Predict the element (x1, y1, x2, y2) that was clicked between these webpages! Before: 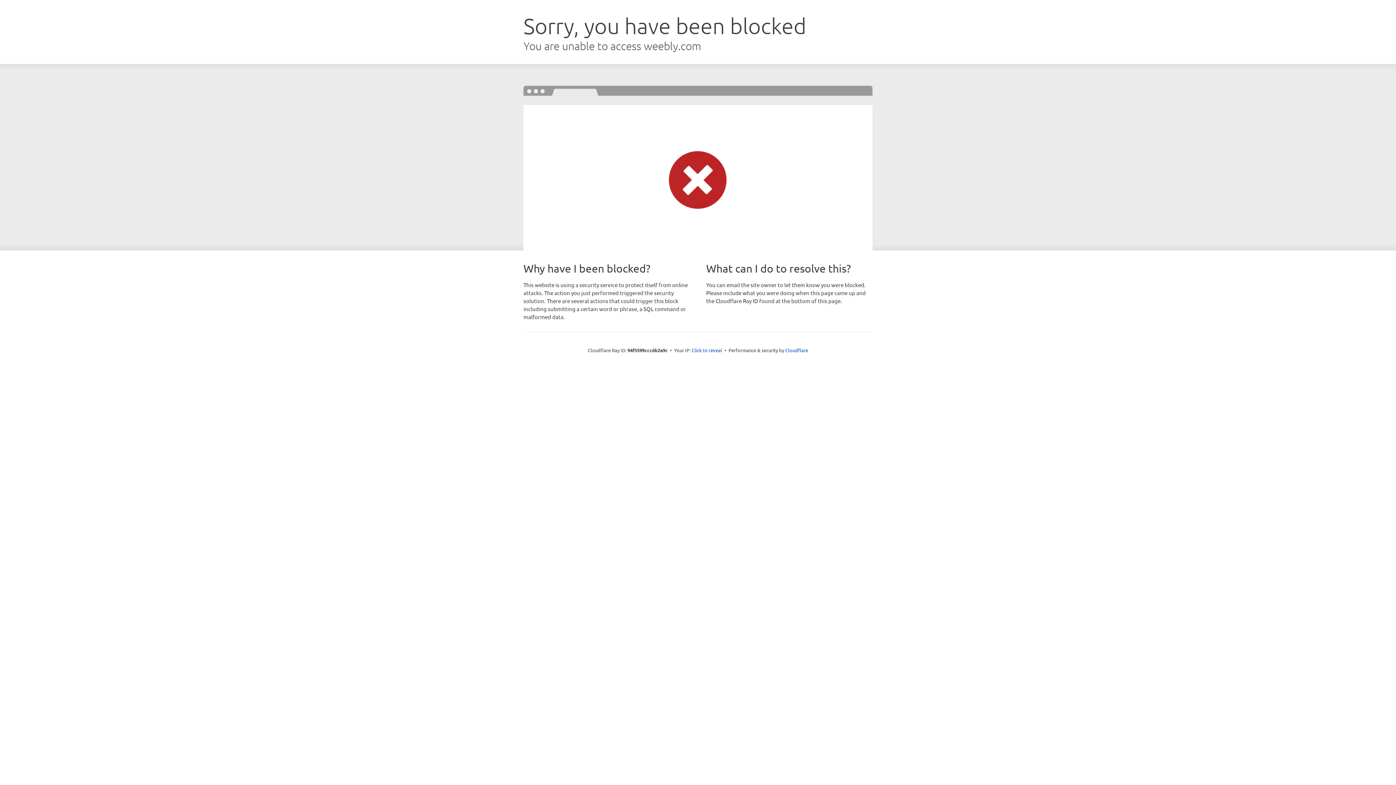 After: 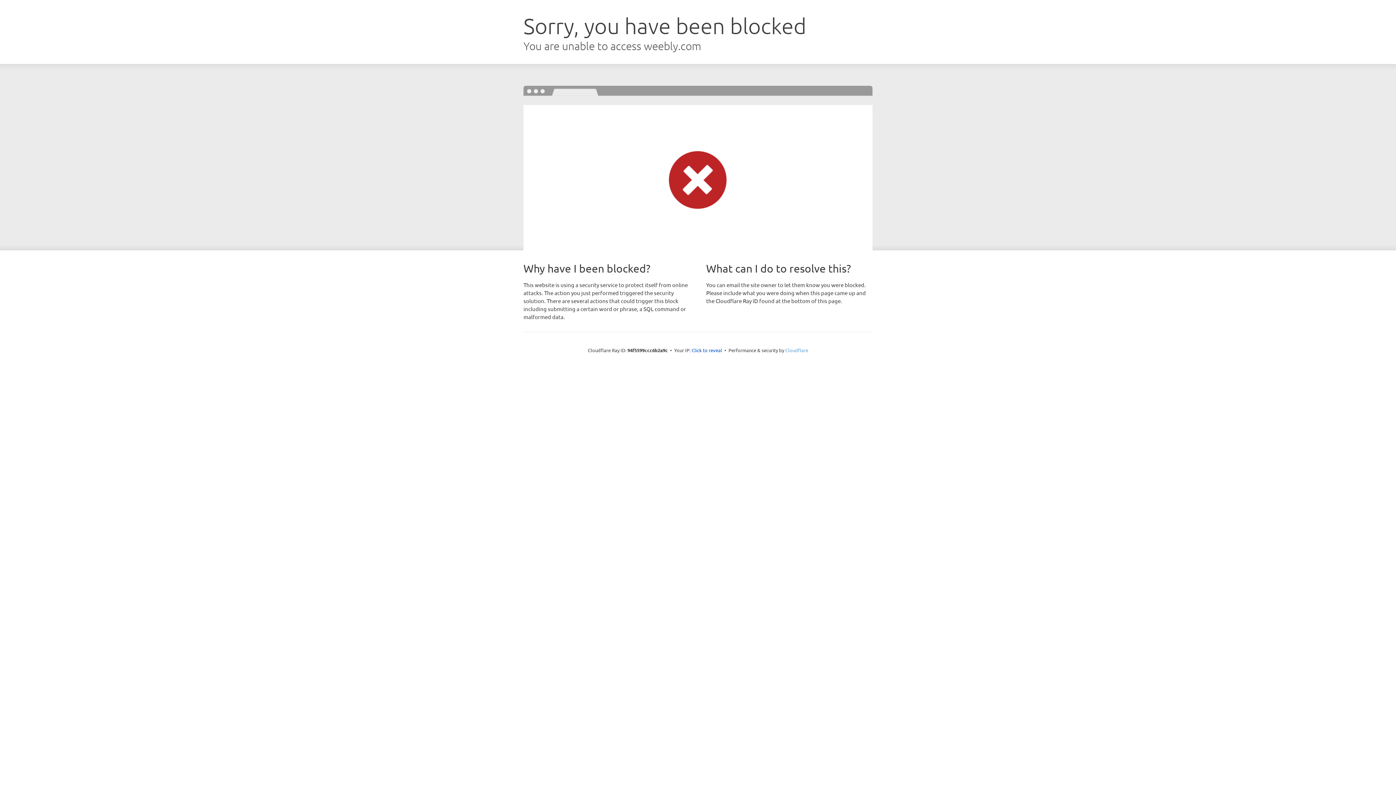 Action: bbox: (785, 347, 808, 353) label: Cloudflare